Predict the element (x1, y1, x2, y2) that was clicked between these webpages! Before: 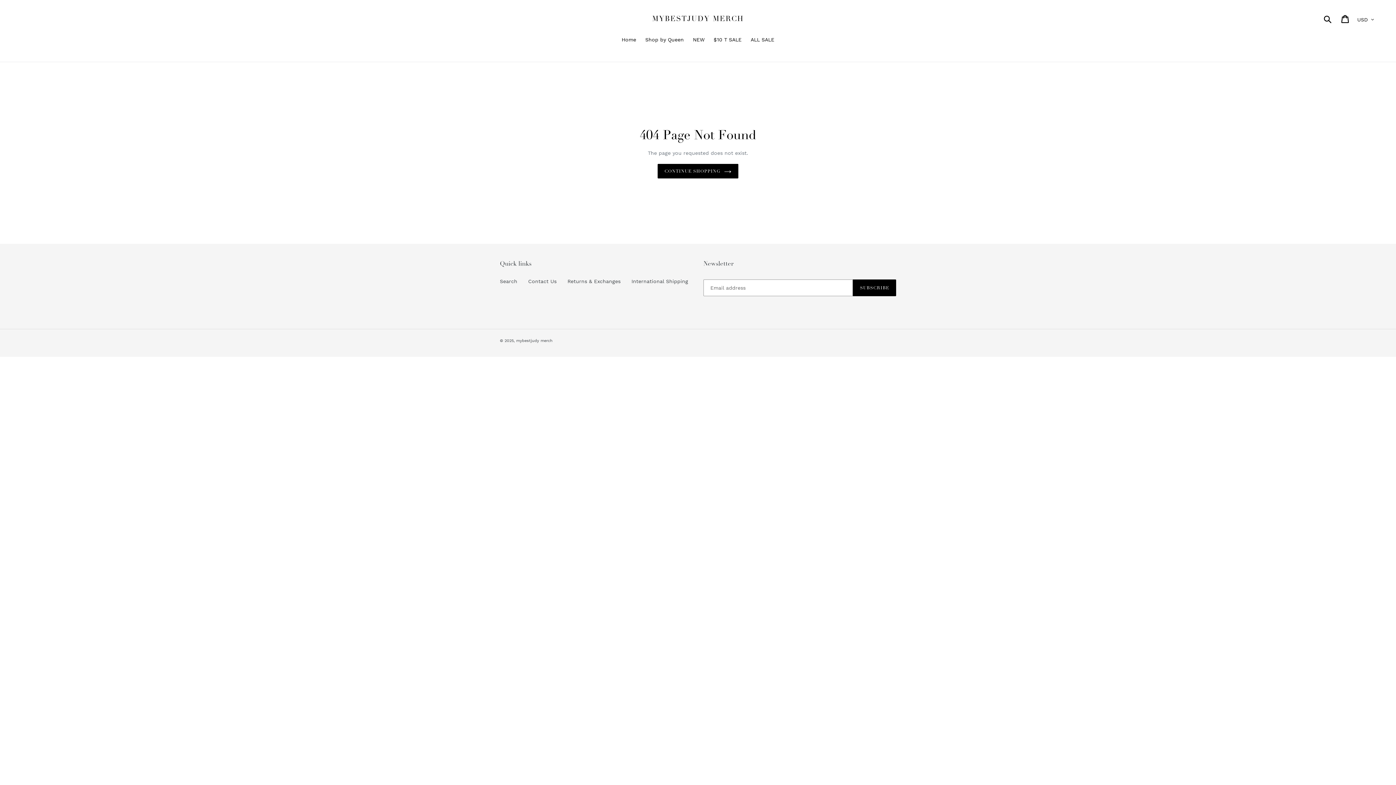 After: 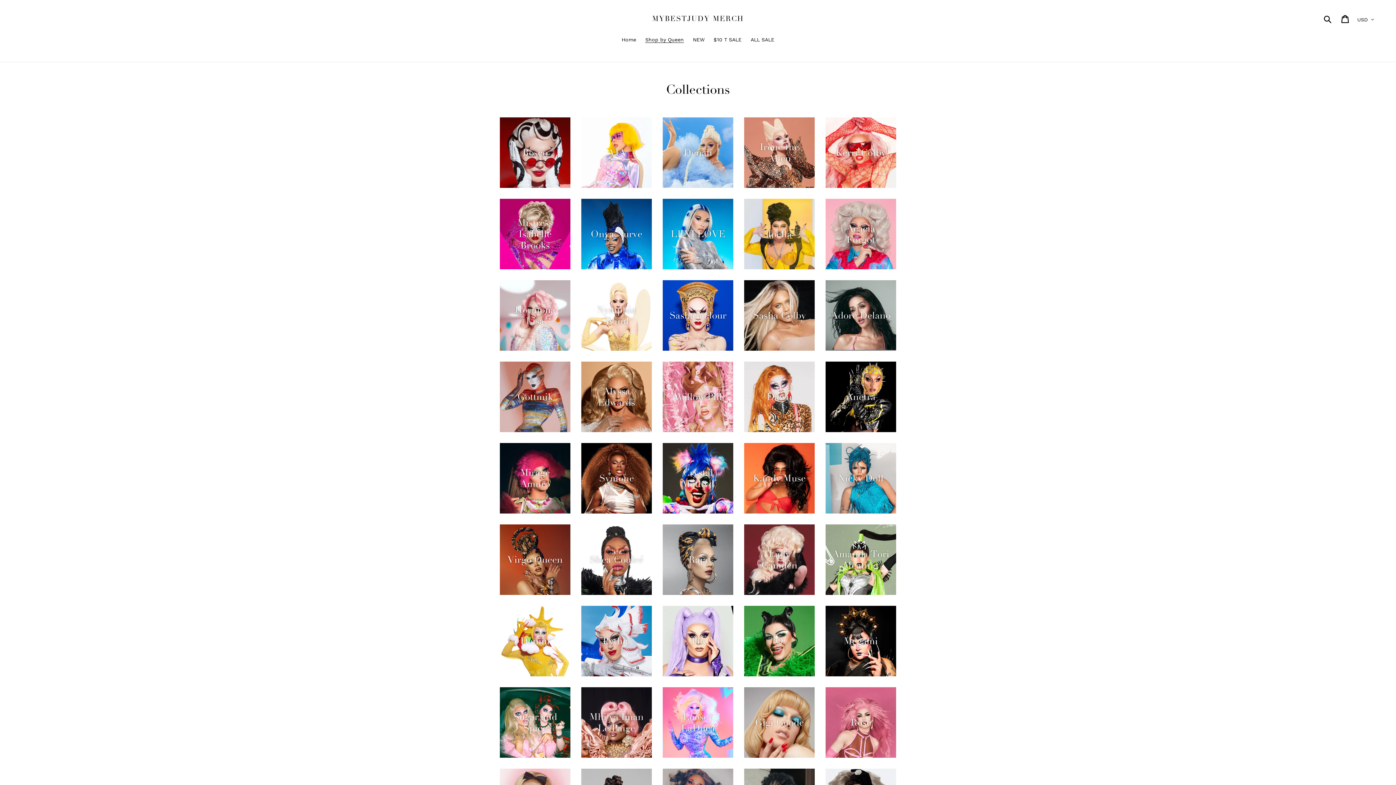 Action: label: Shop by Queen bbox: (641, 36, 687, 44)